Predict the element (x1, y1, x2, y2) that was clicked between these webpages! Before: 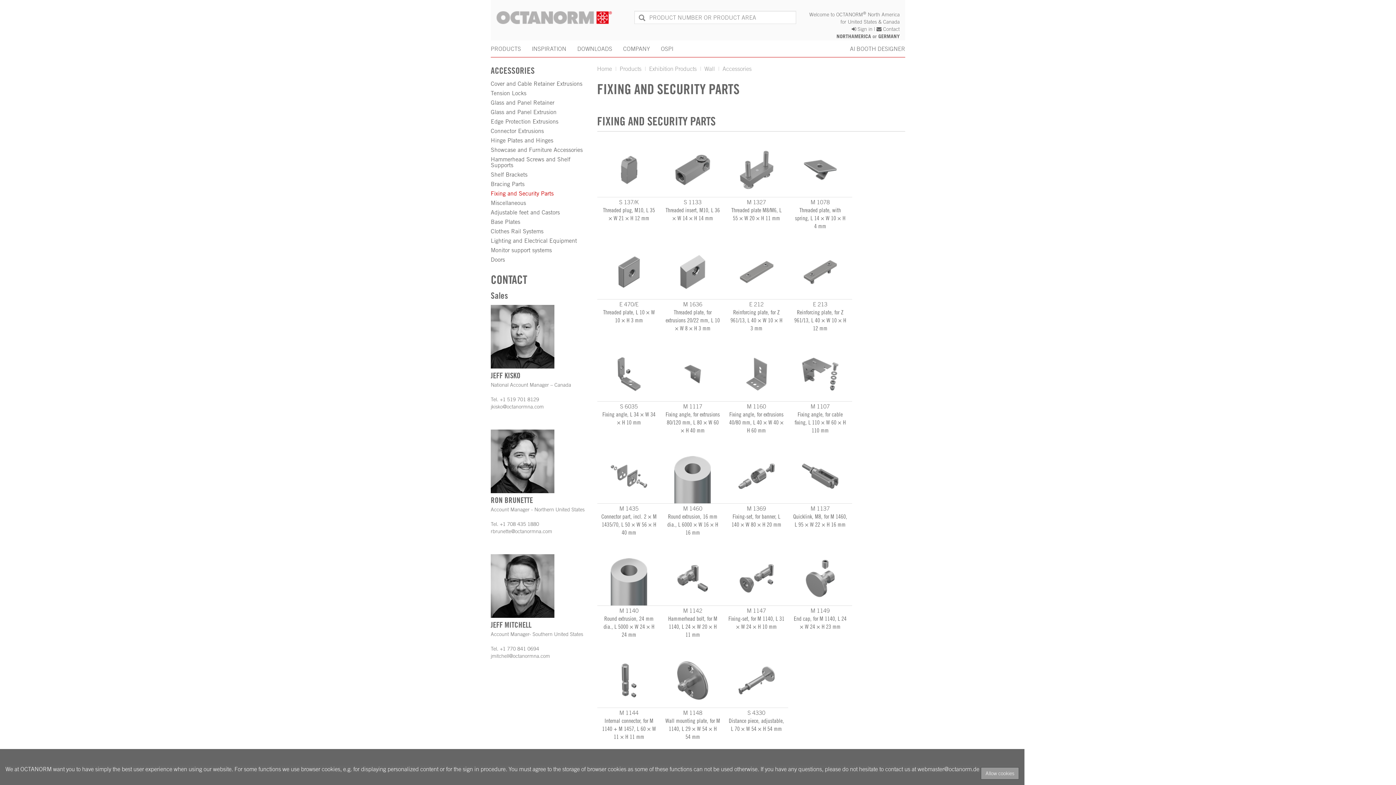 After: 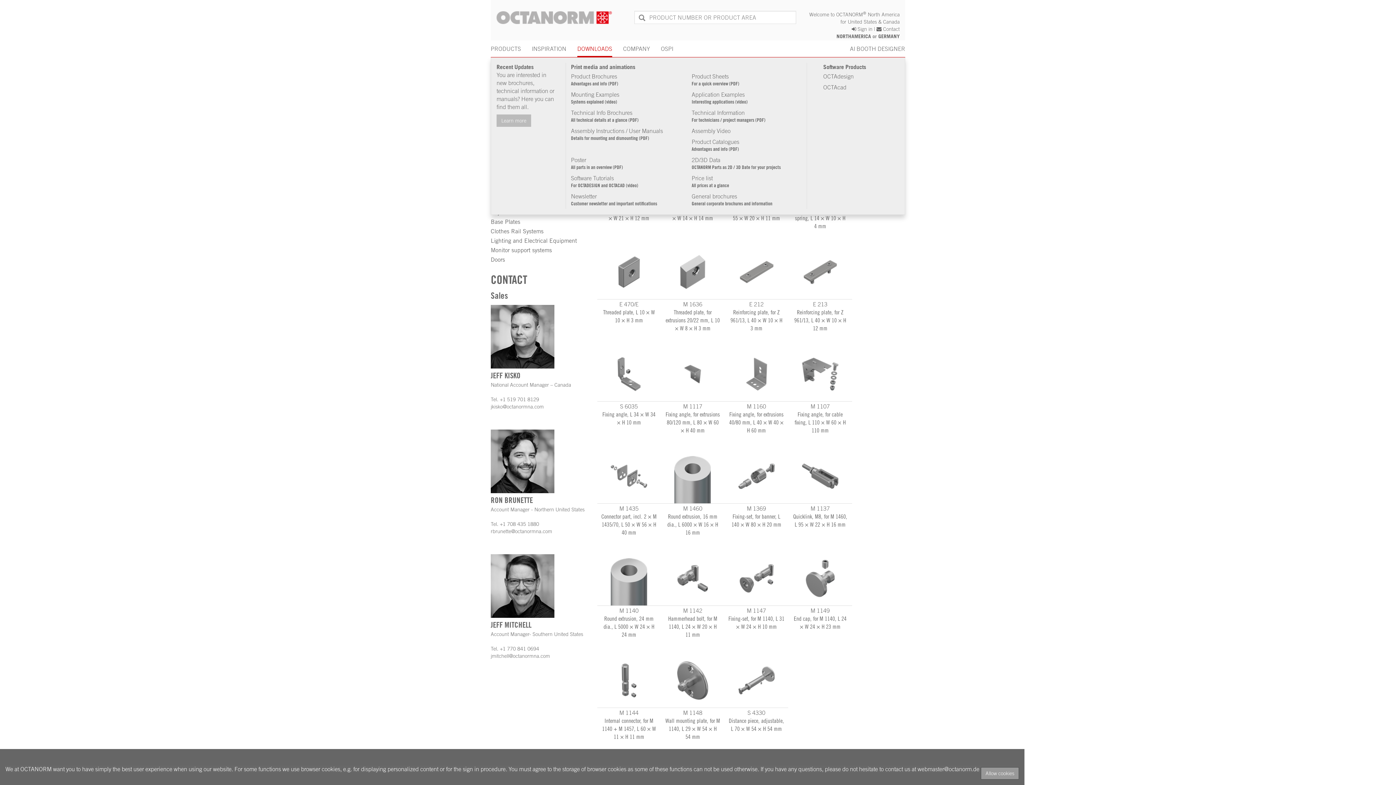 Action: bbox: (577, 40, 612, 57) label: DOWNLOADS